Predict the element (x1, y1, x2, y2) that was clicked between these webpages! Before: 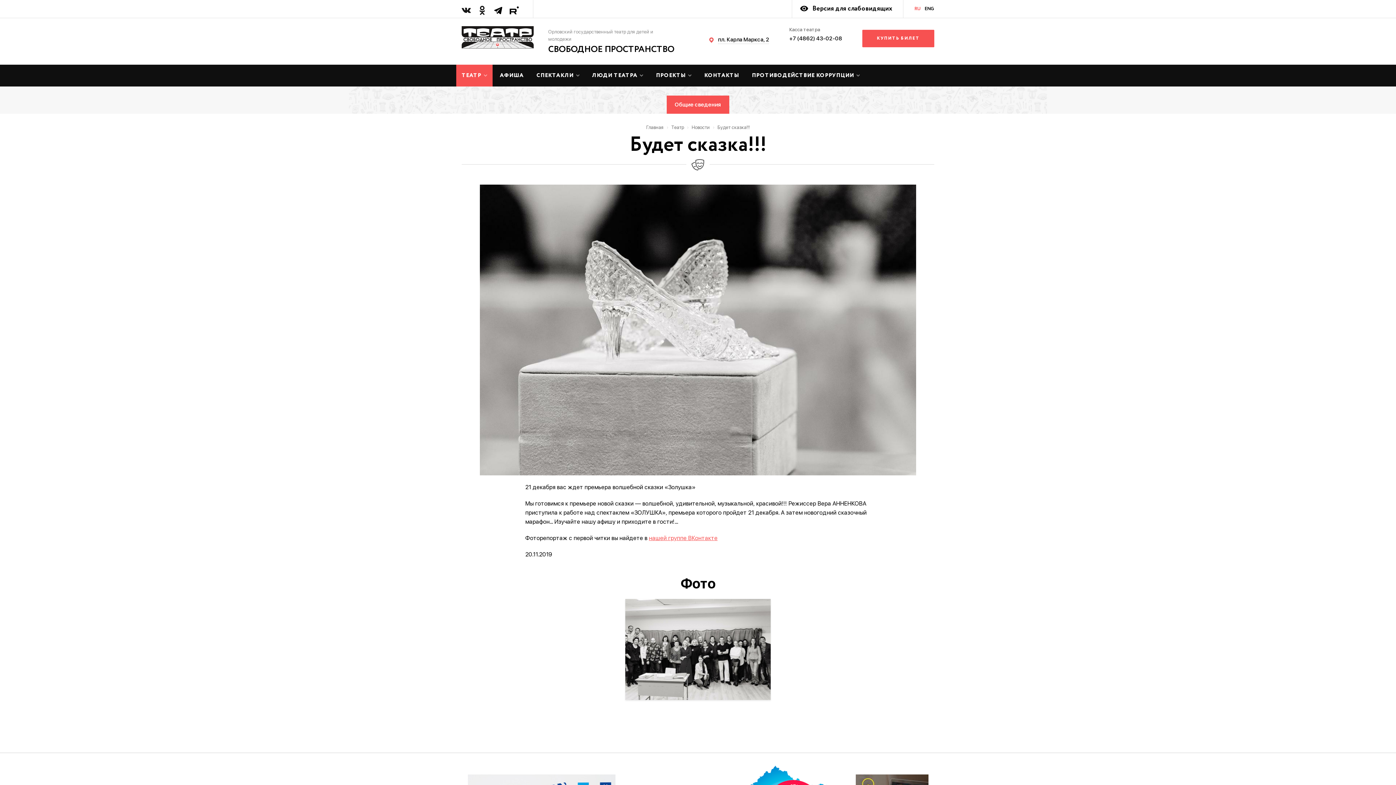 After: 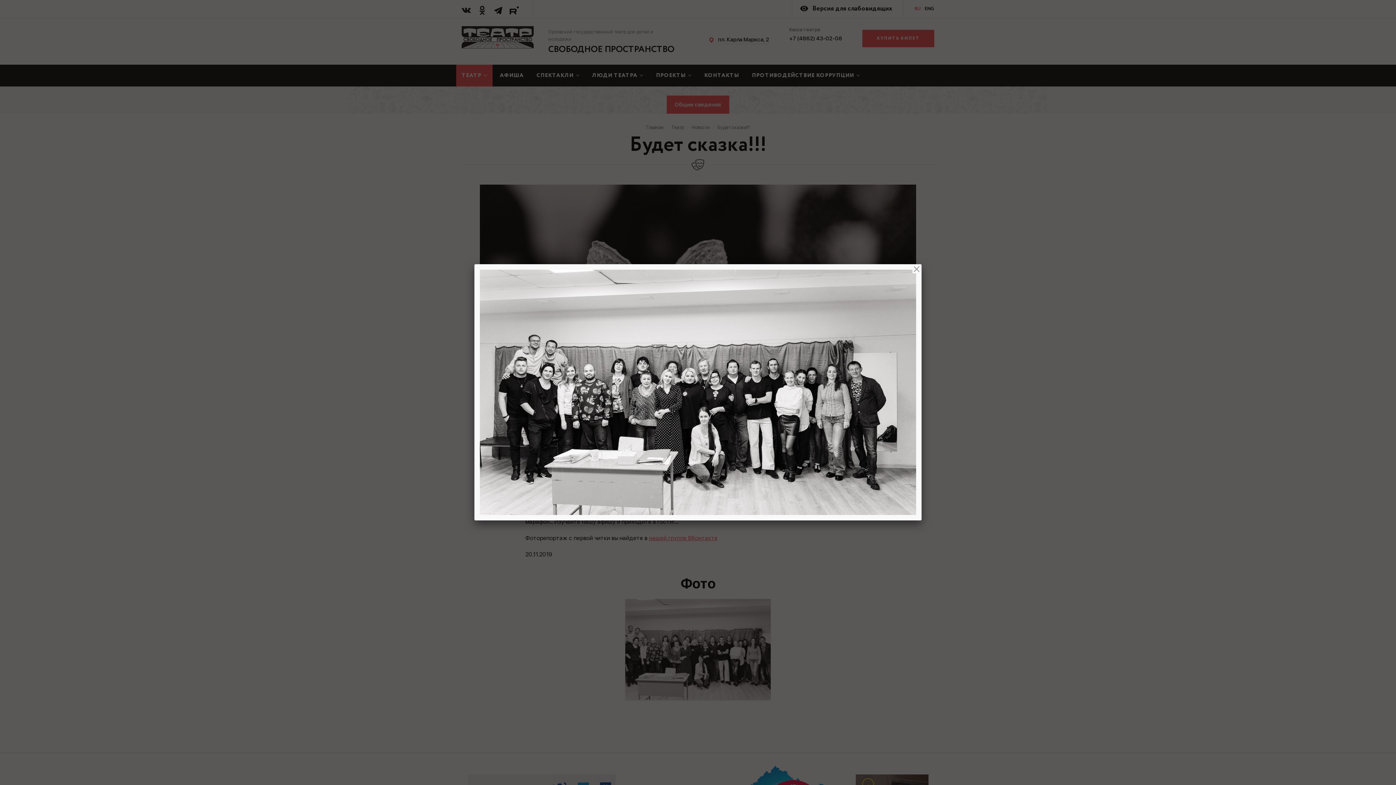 Action: bbox: (625, 599, 770, 700)